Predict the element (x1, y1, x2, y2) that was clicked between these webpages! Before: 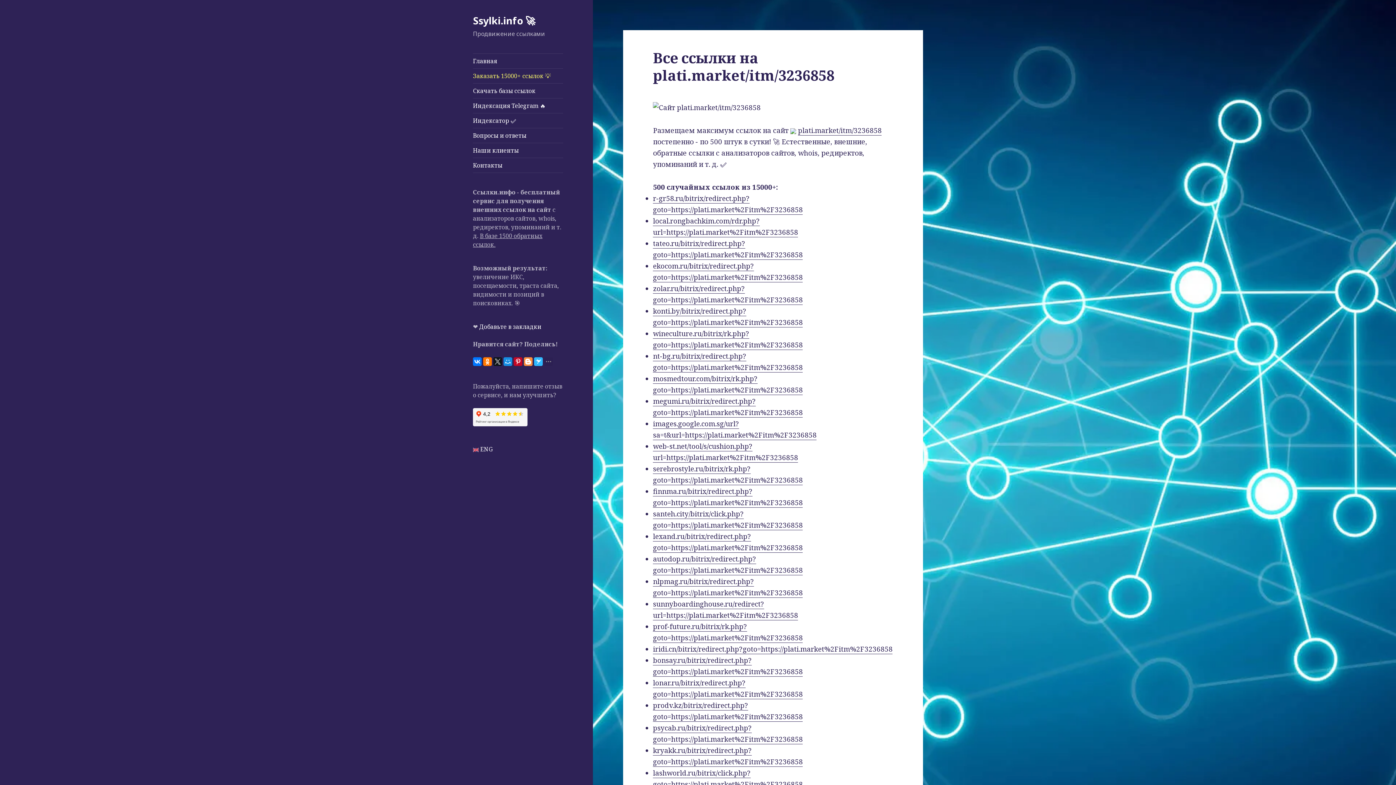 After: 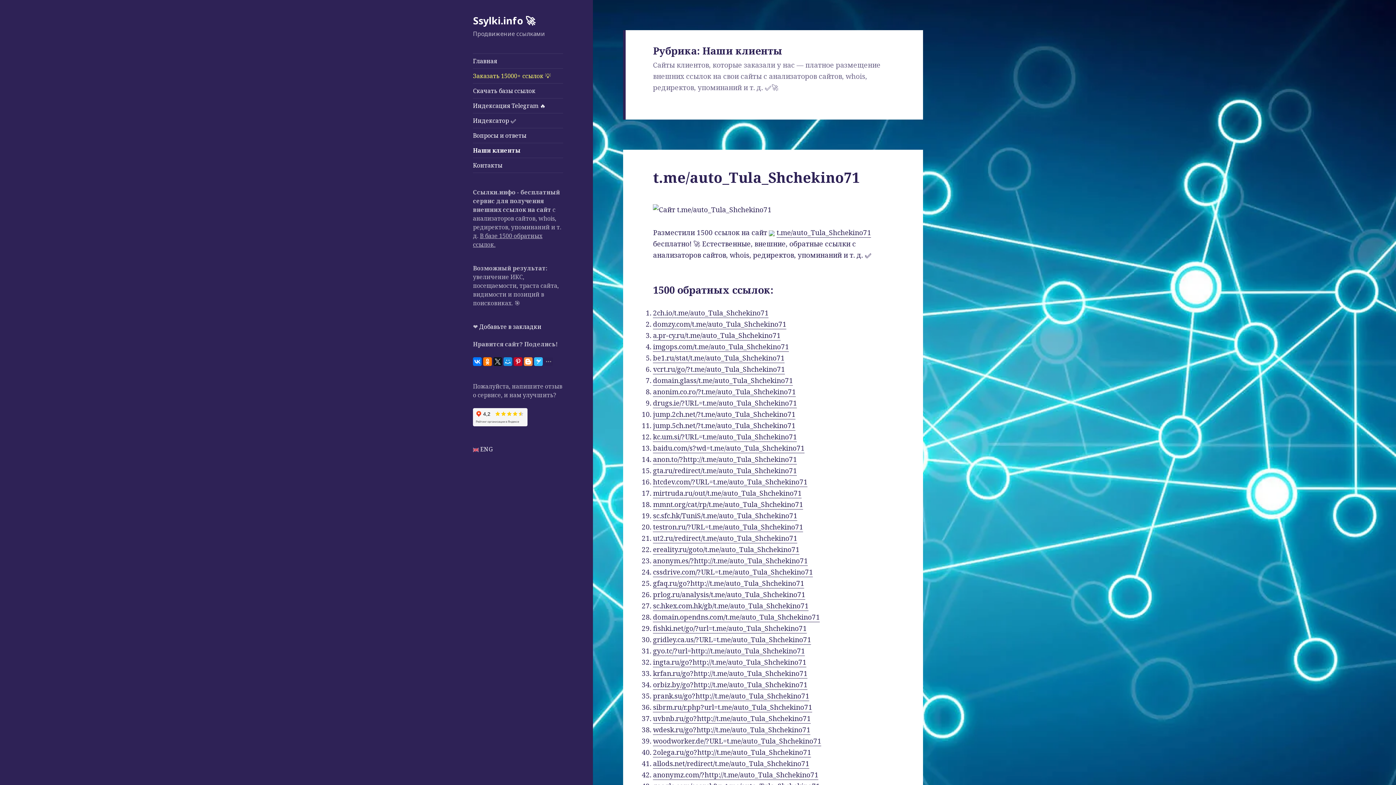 Action: label: Наши клиенты bbox: (473, 143, 563, 157)